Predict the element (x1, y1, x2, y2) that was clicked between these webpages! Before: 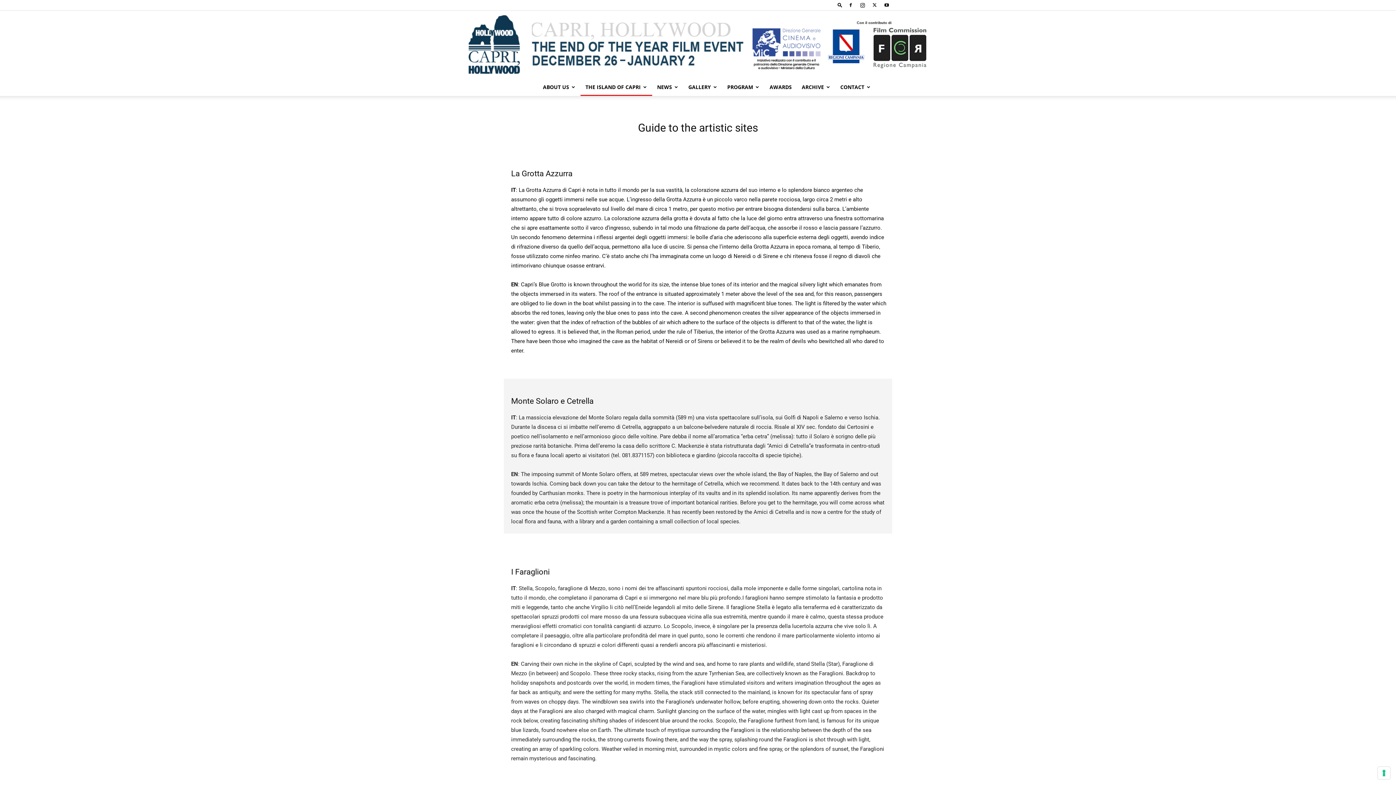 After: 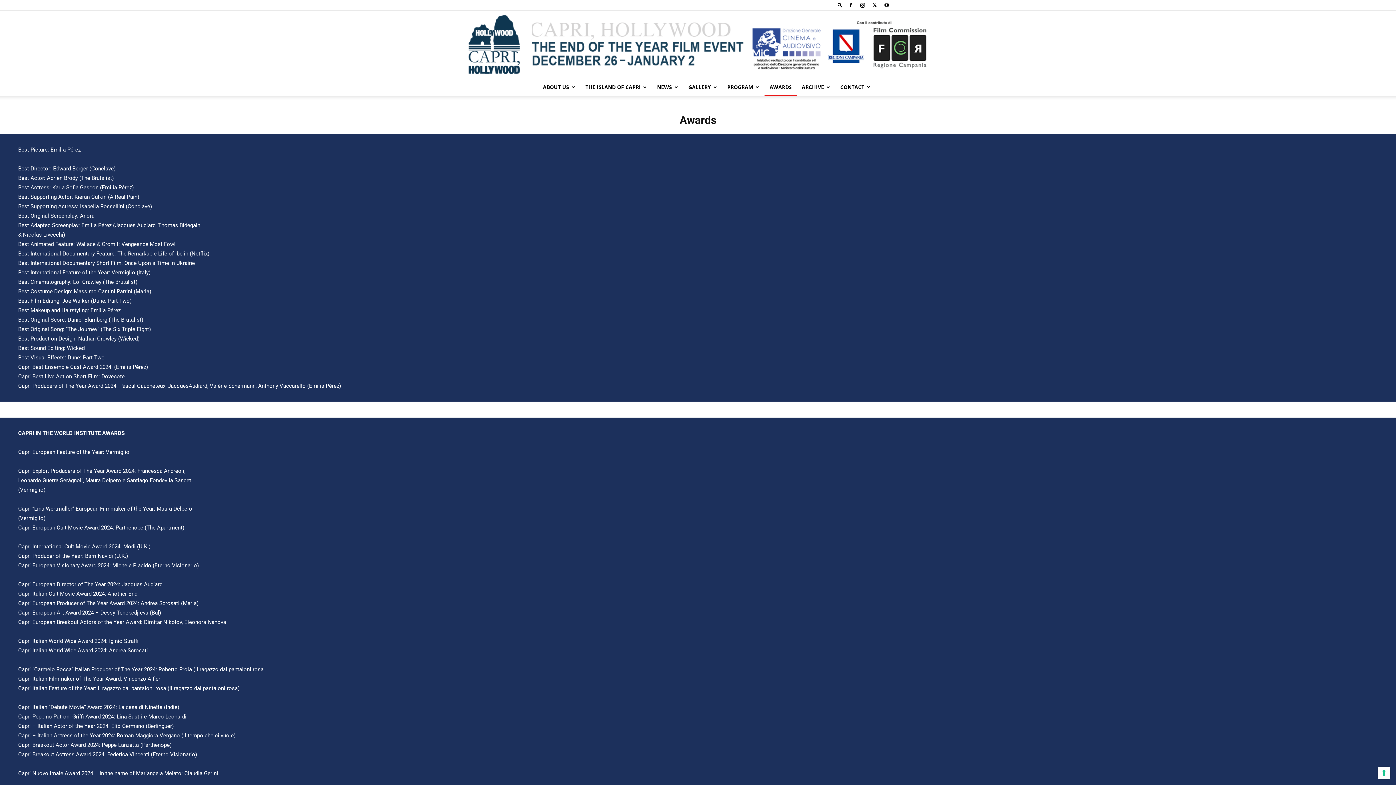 Action: bbox: (764, 78, 796, 96) label: AWARDS